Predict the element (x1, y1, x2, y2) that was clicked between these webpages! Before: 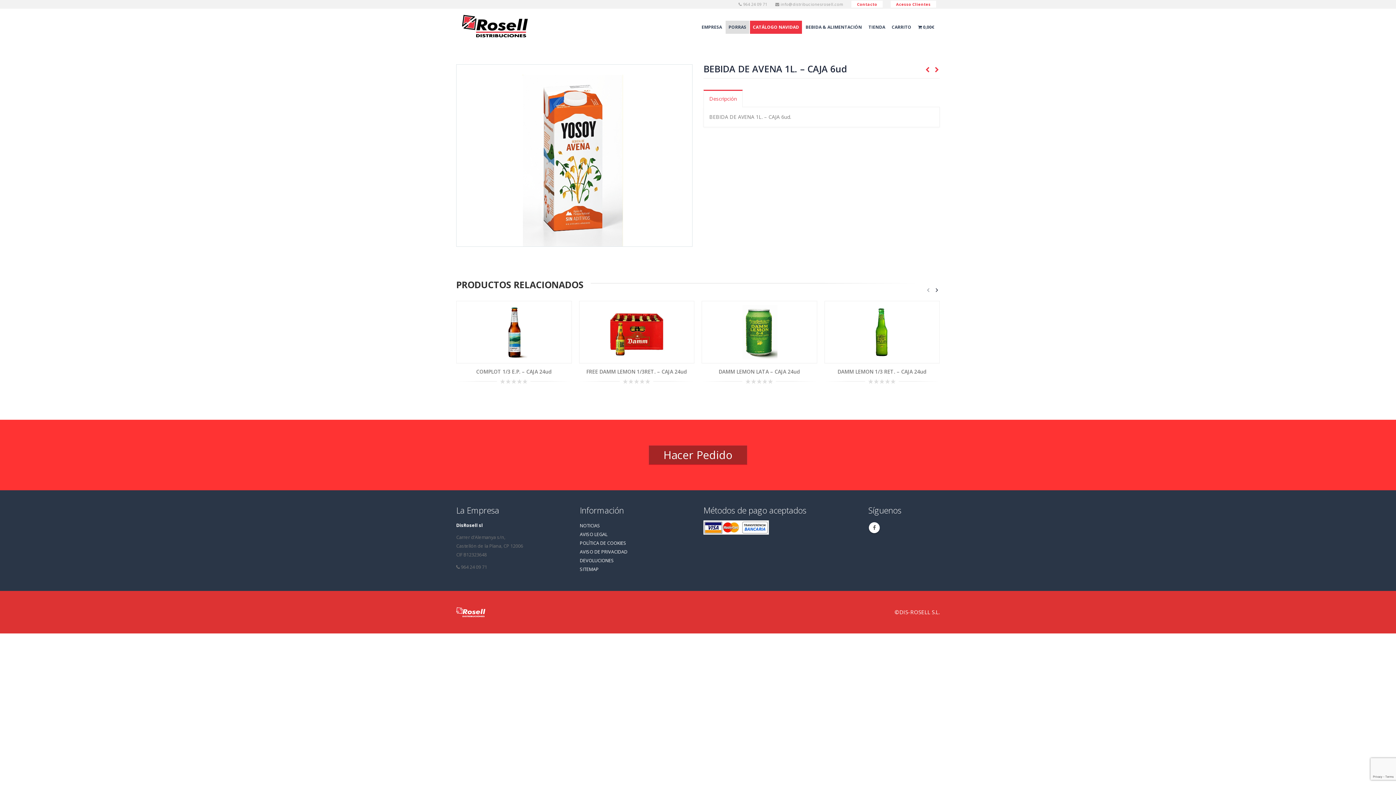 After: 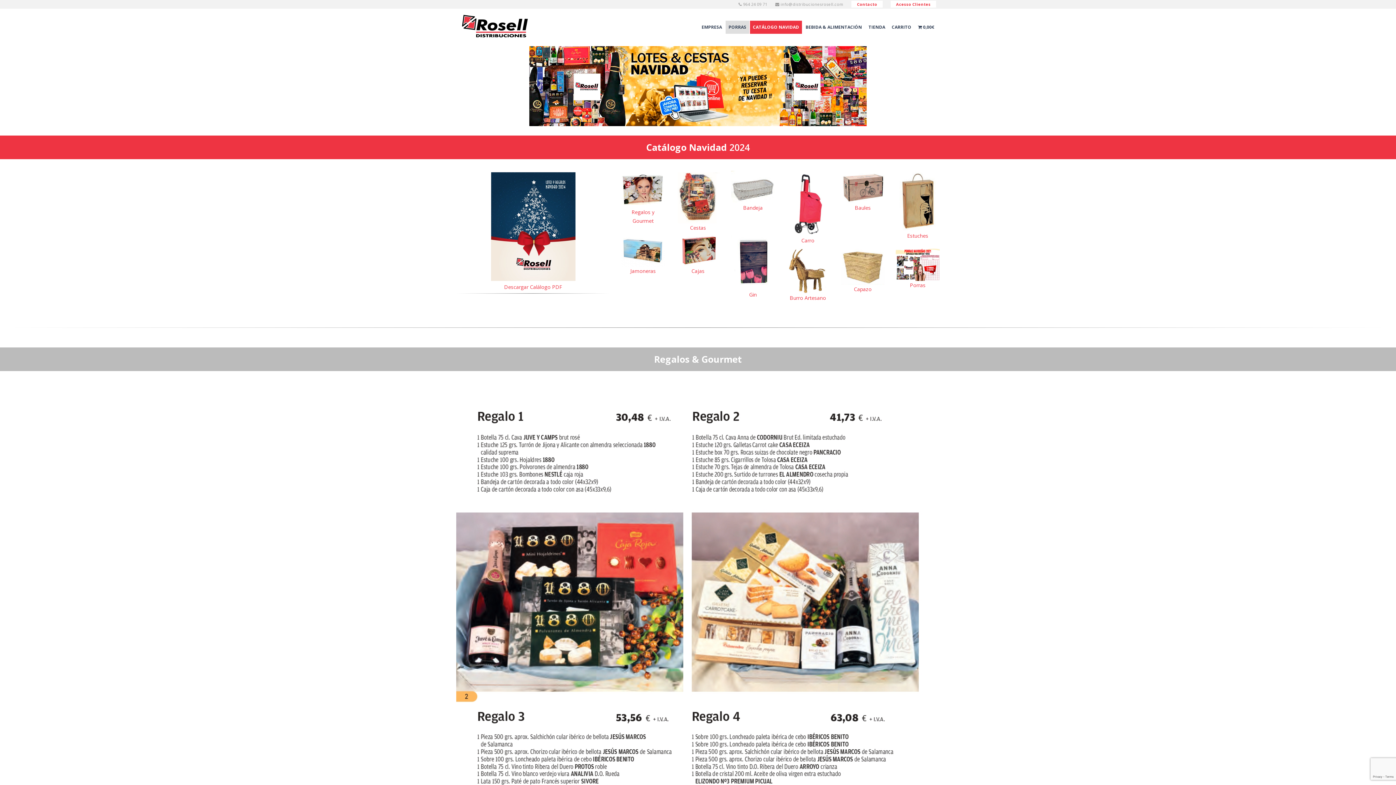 Action: bbox: (750, 20, 802, 33) label: CATÁLOGO NAVIDAD